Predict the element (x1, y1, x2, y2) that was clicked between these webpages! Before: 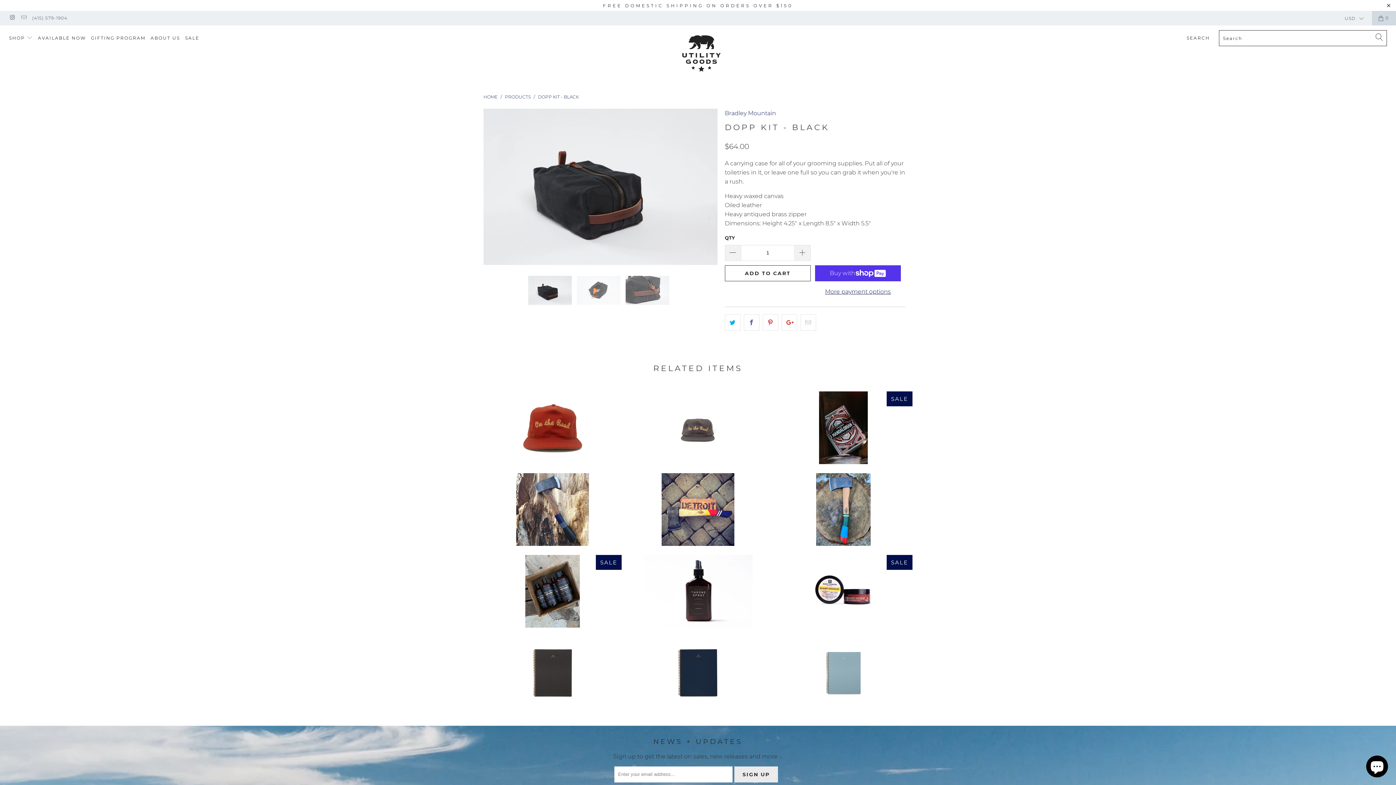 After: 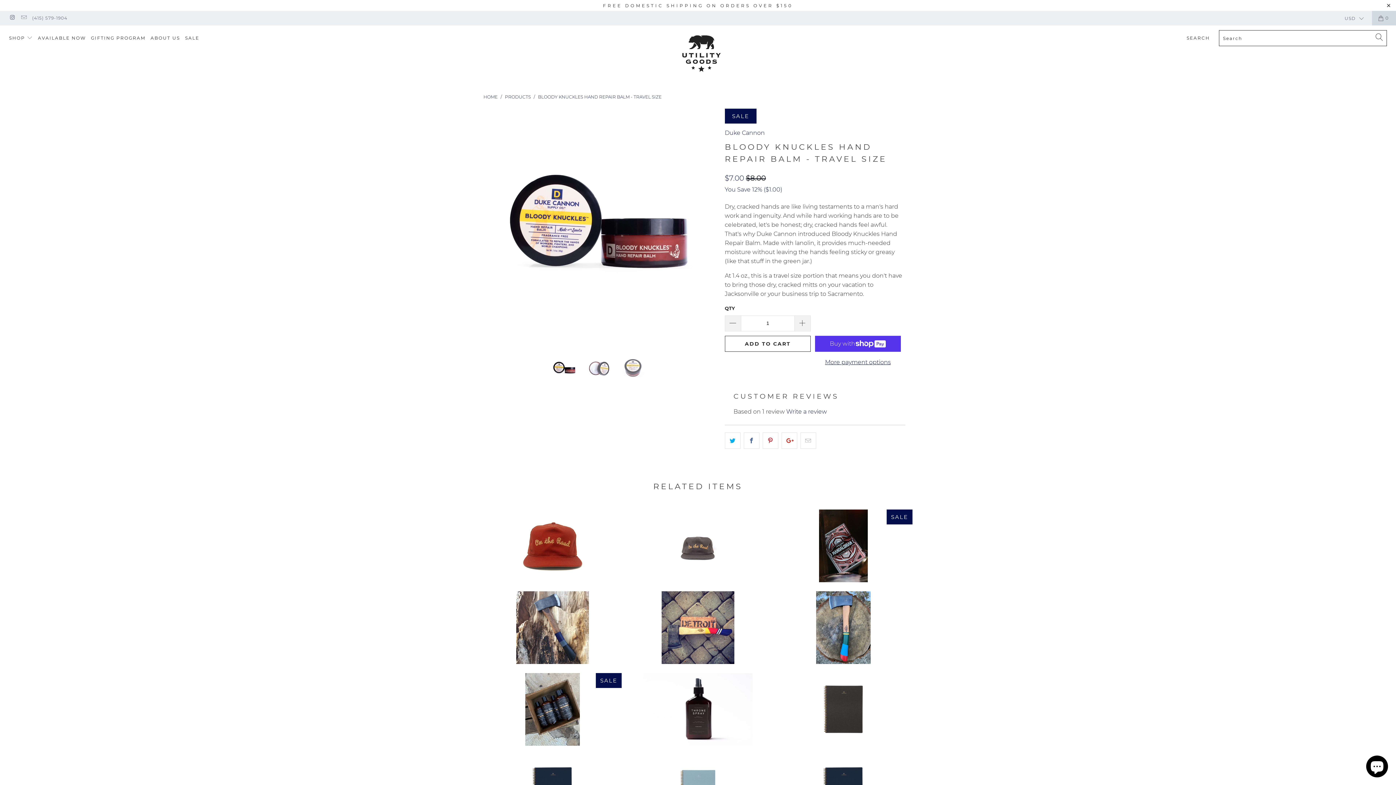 Action: bbox: (774, 555, 912, 627) label: Bloody Knuckles Hand Repair Balm - Travel Size